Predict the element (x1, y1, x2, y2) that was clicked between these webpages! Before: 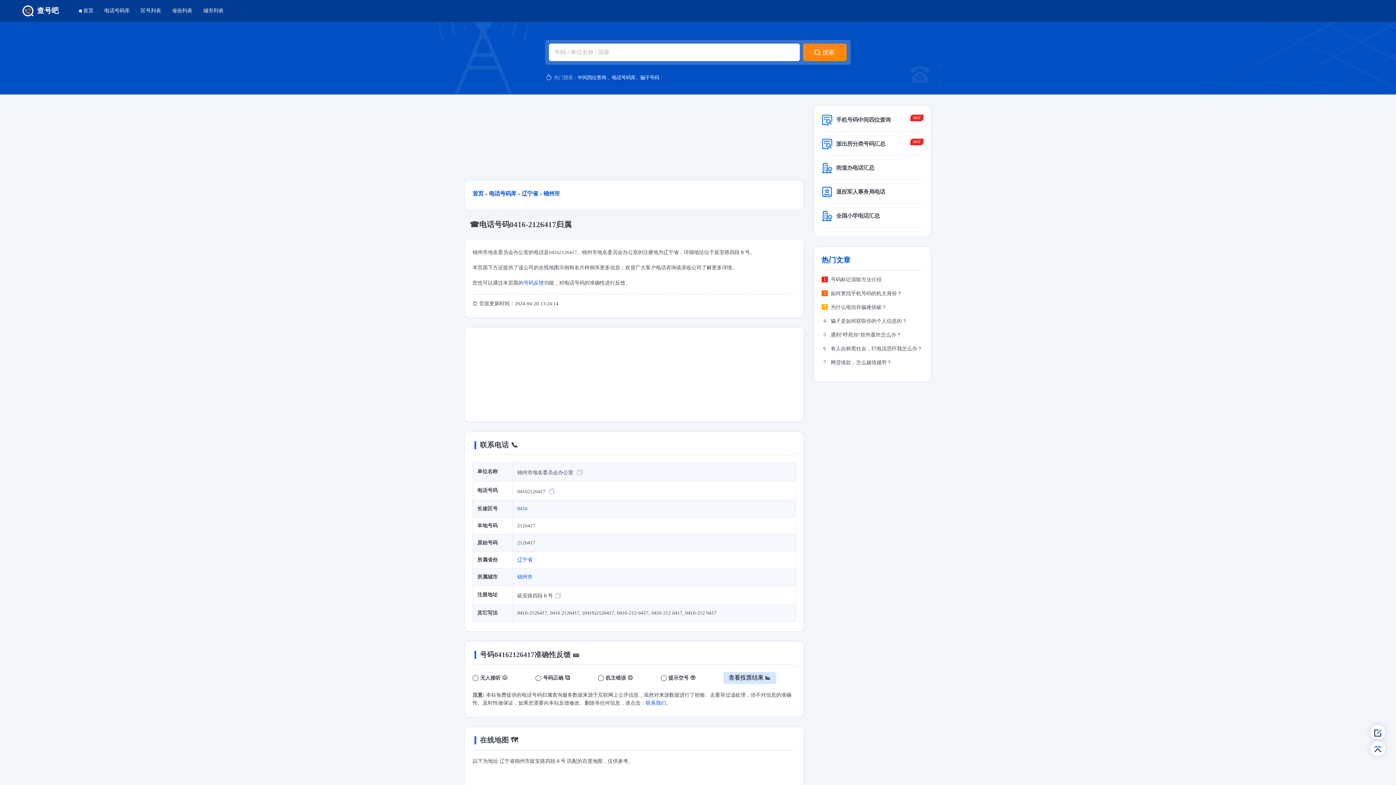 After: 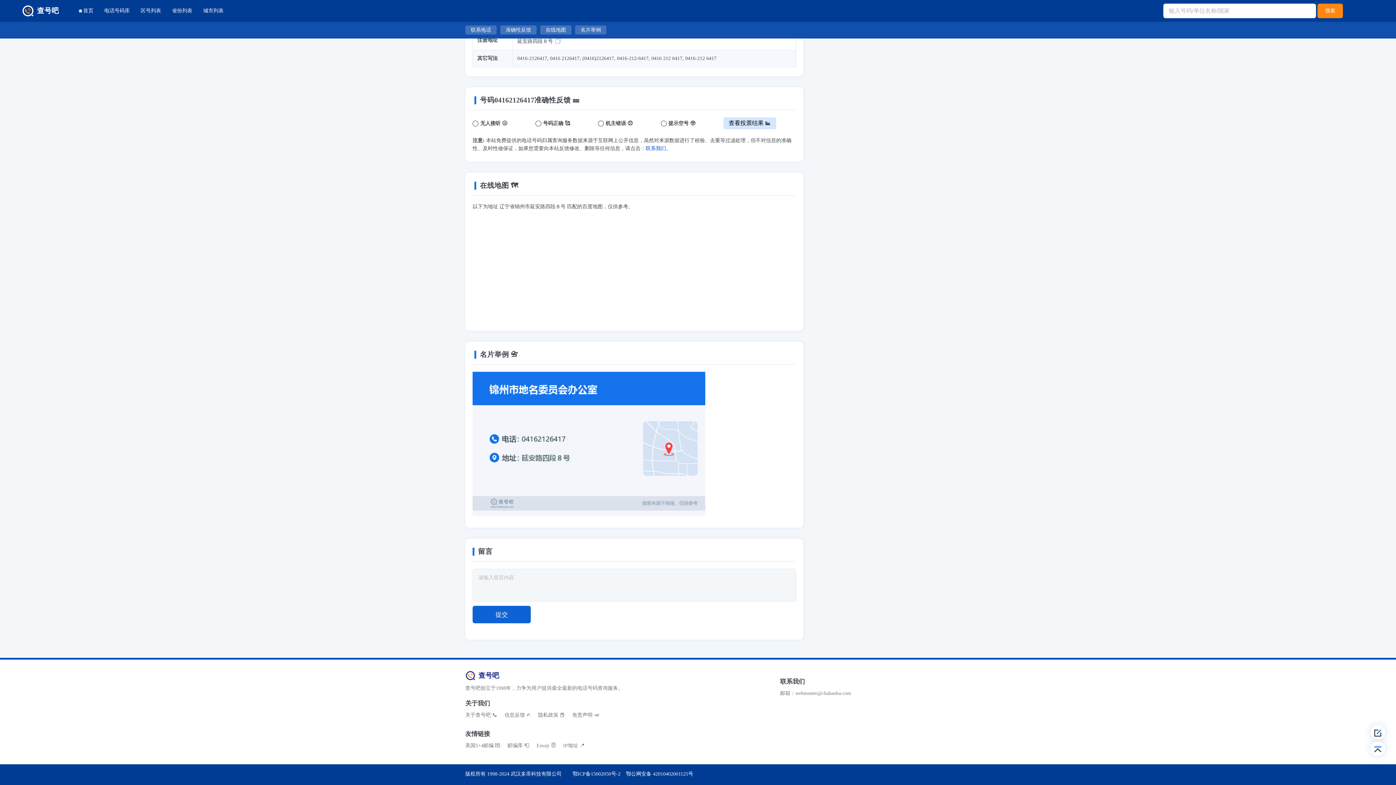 Action: bbox: (523, 280, 544, 286) label: 号码反馈